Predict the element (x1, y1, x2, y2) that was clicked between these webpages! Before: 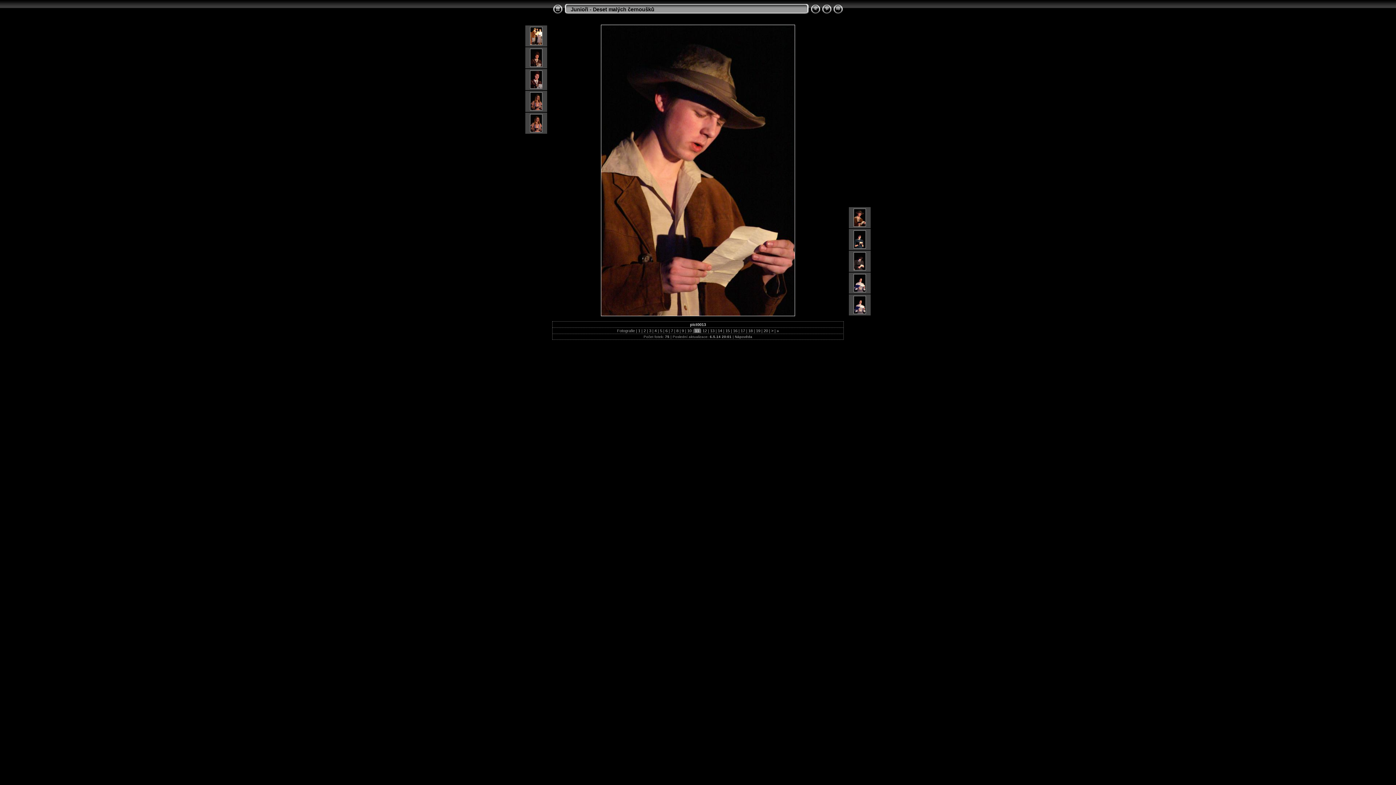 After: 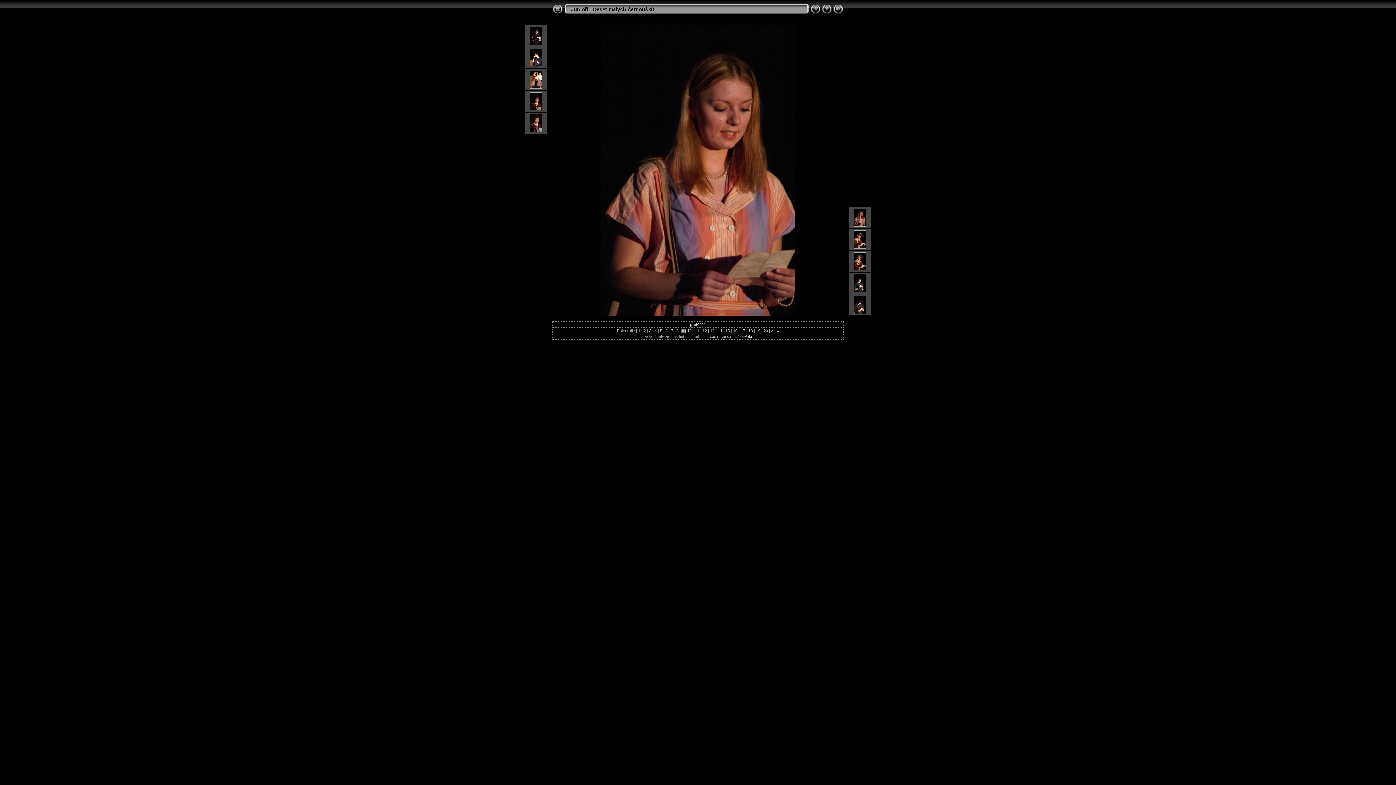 Action: label:  9  bbox: (680, 328, 685, 333)